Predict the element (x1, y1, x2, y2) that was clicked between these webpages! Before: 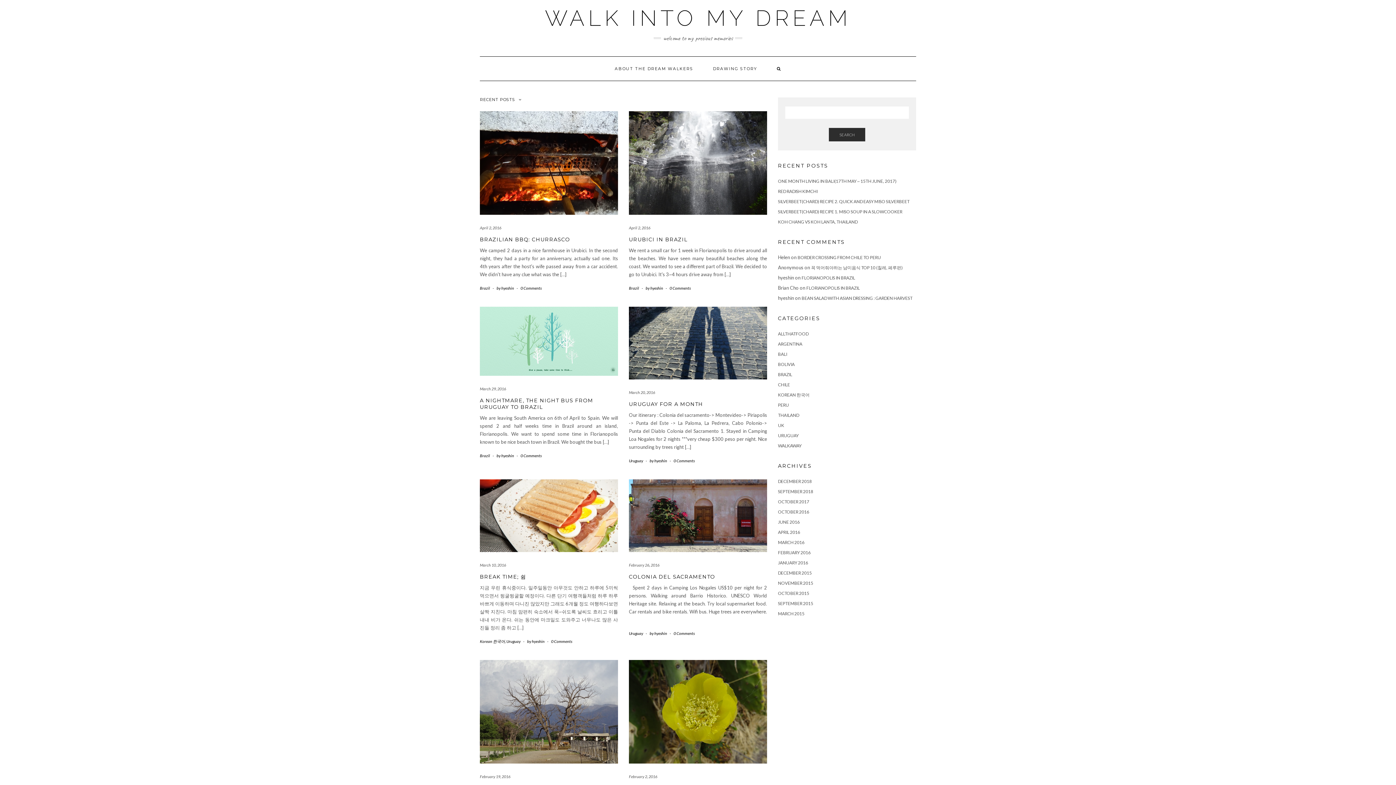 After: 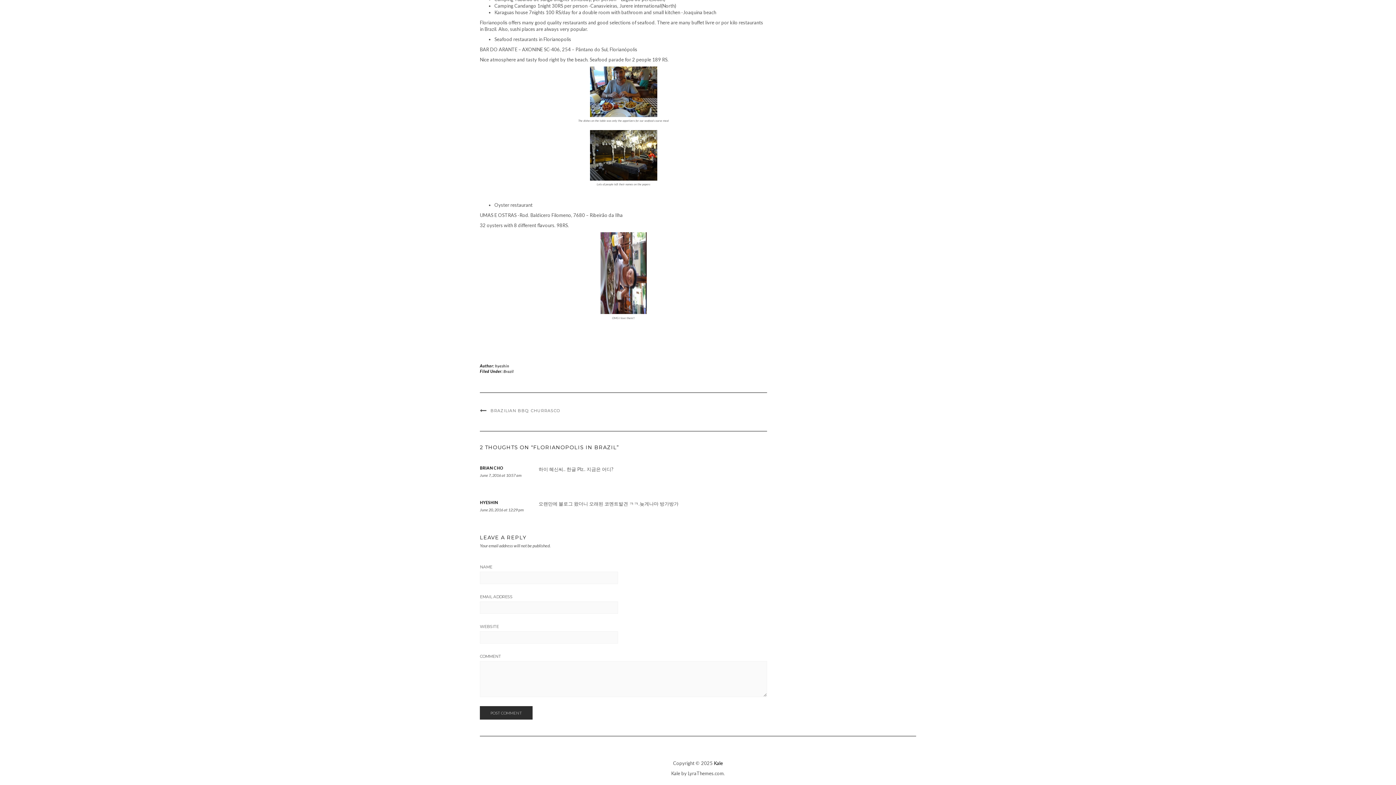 Action: label: FLORIANOPOLIS IN BRAZIL bbox: (801, 275, 855, 280)